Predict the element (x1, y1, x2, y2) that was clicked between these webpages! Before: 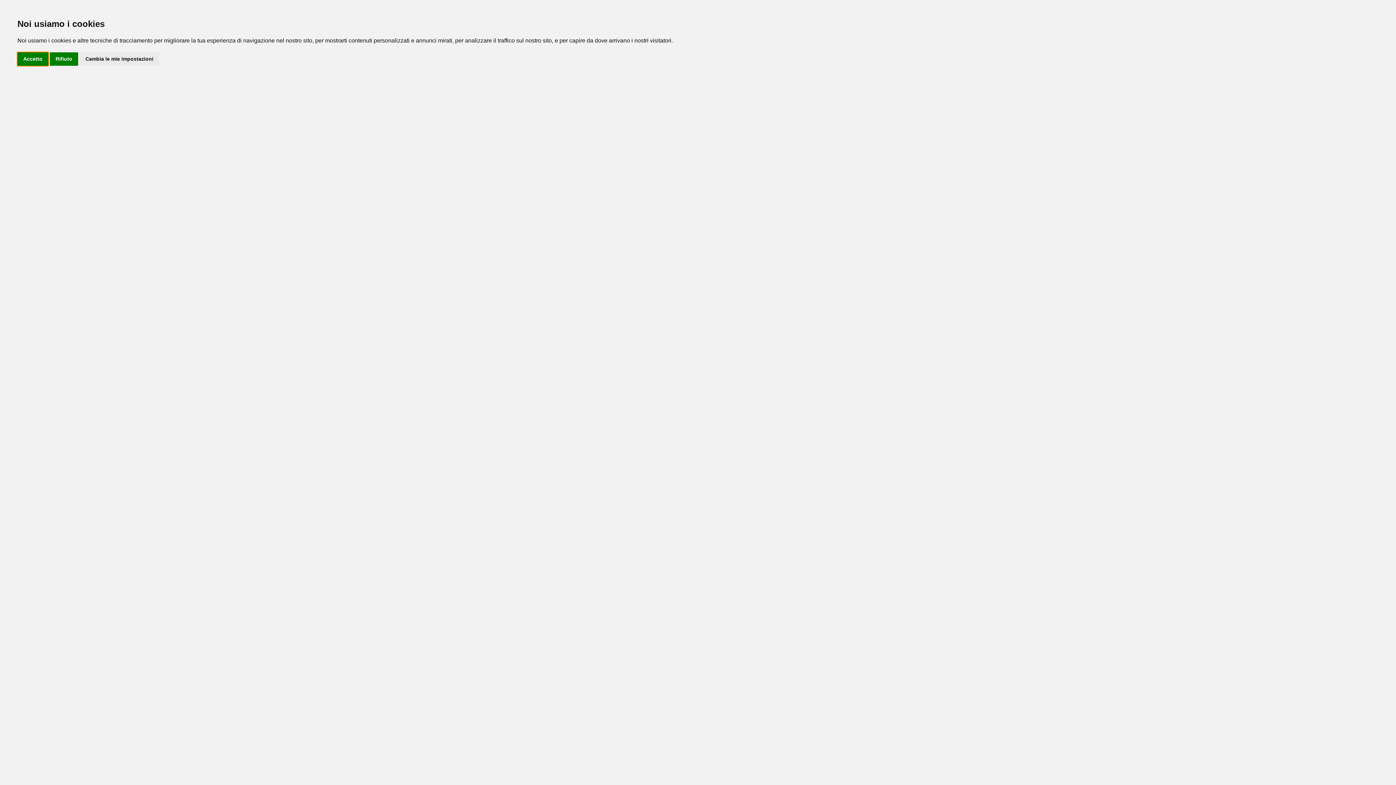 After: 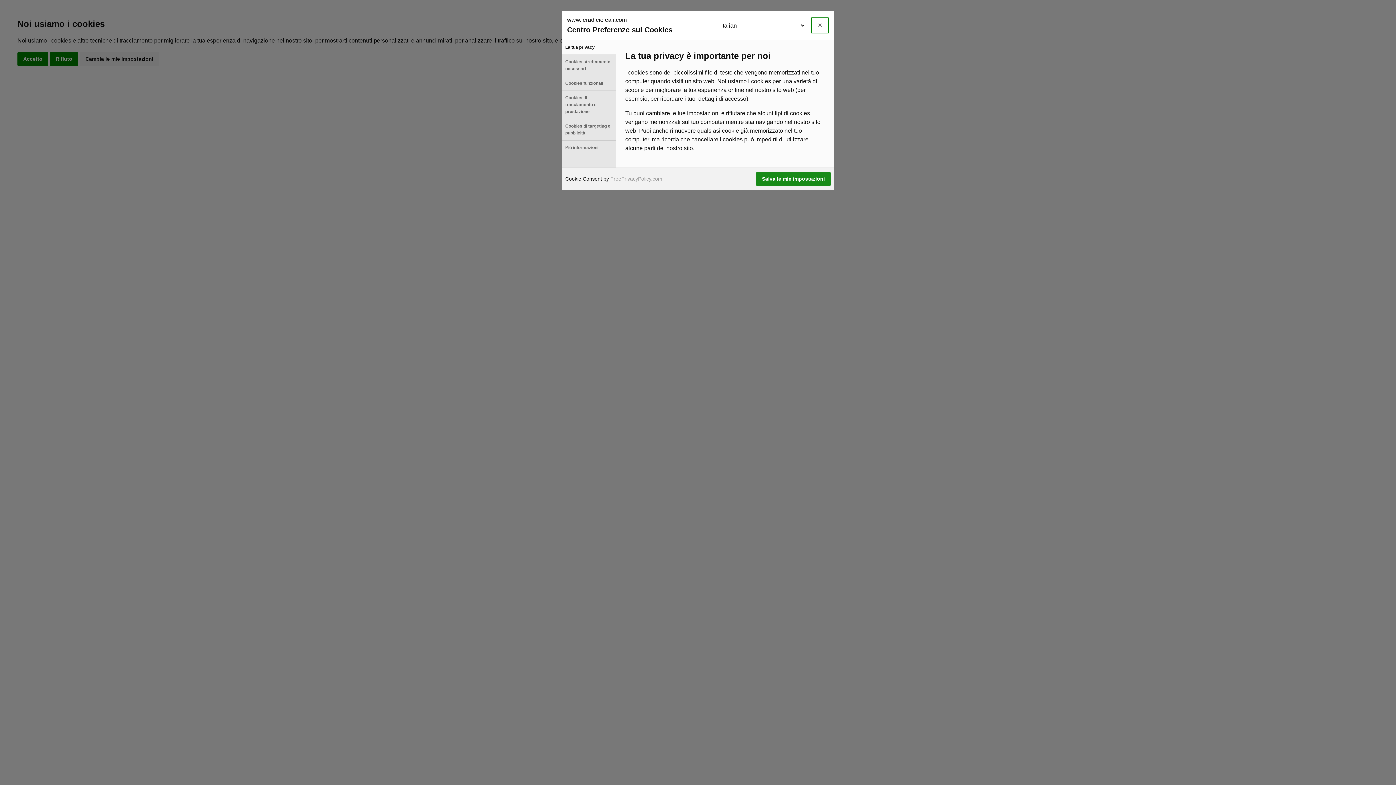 Action: bbox: (79, 52, 159, 65) label: Cambia le mie impostazioni